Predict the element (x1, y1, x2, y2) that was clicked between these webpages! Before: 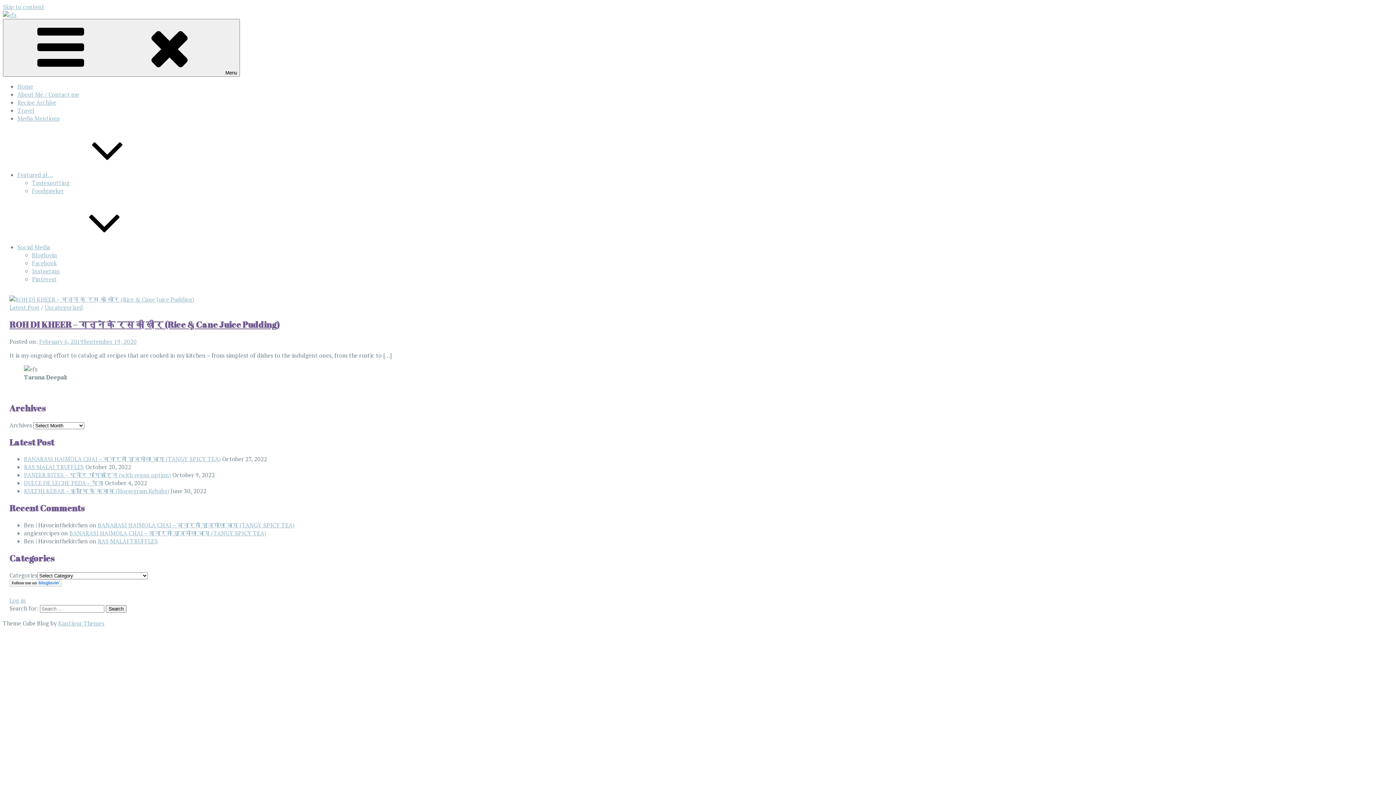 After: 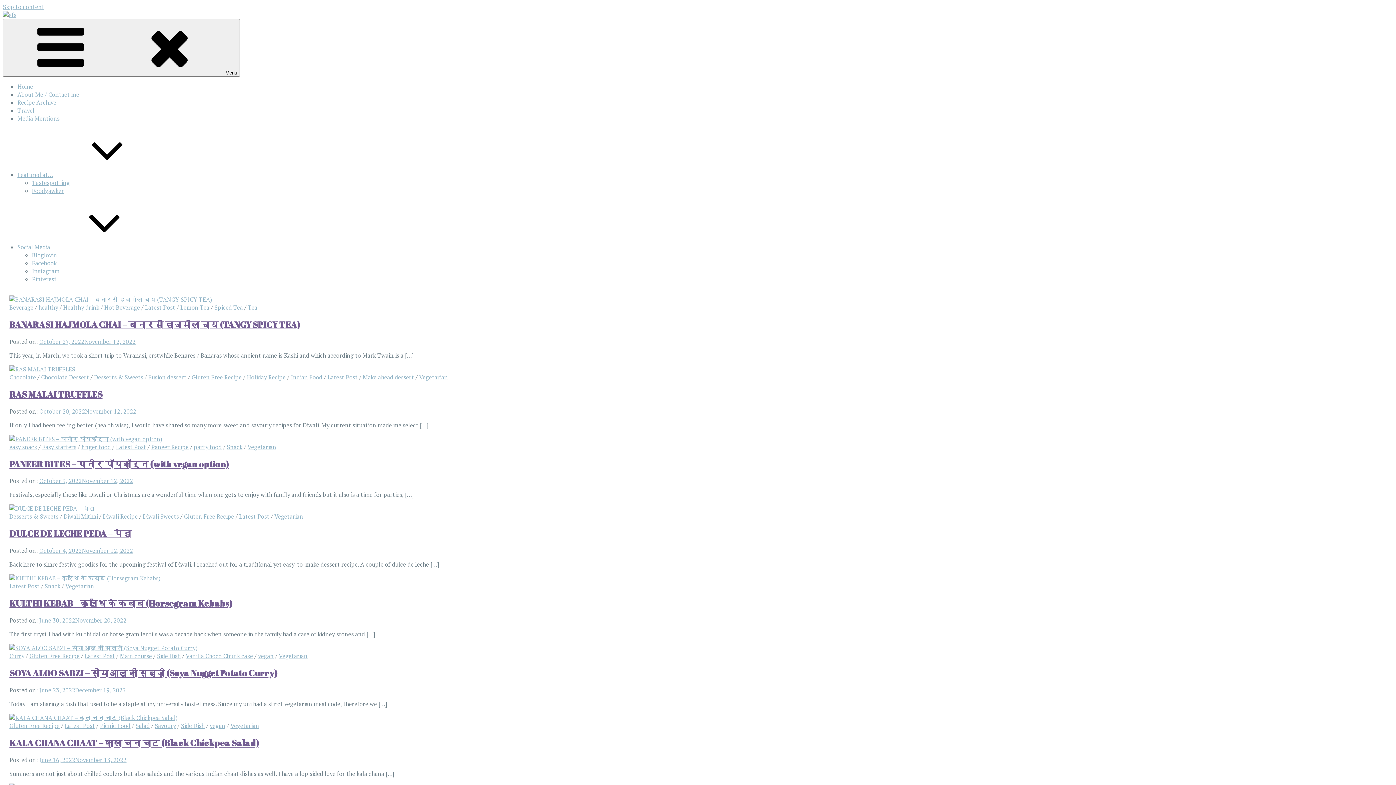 Action: bbox: (2, 10, 16, 18)